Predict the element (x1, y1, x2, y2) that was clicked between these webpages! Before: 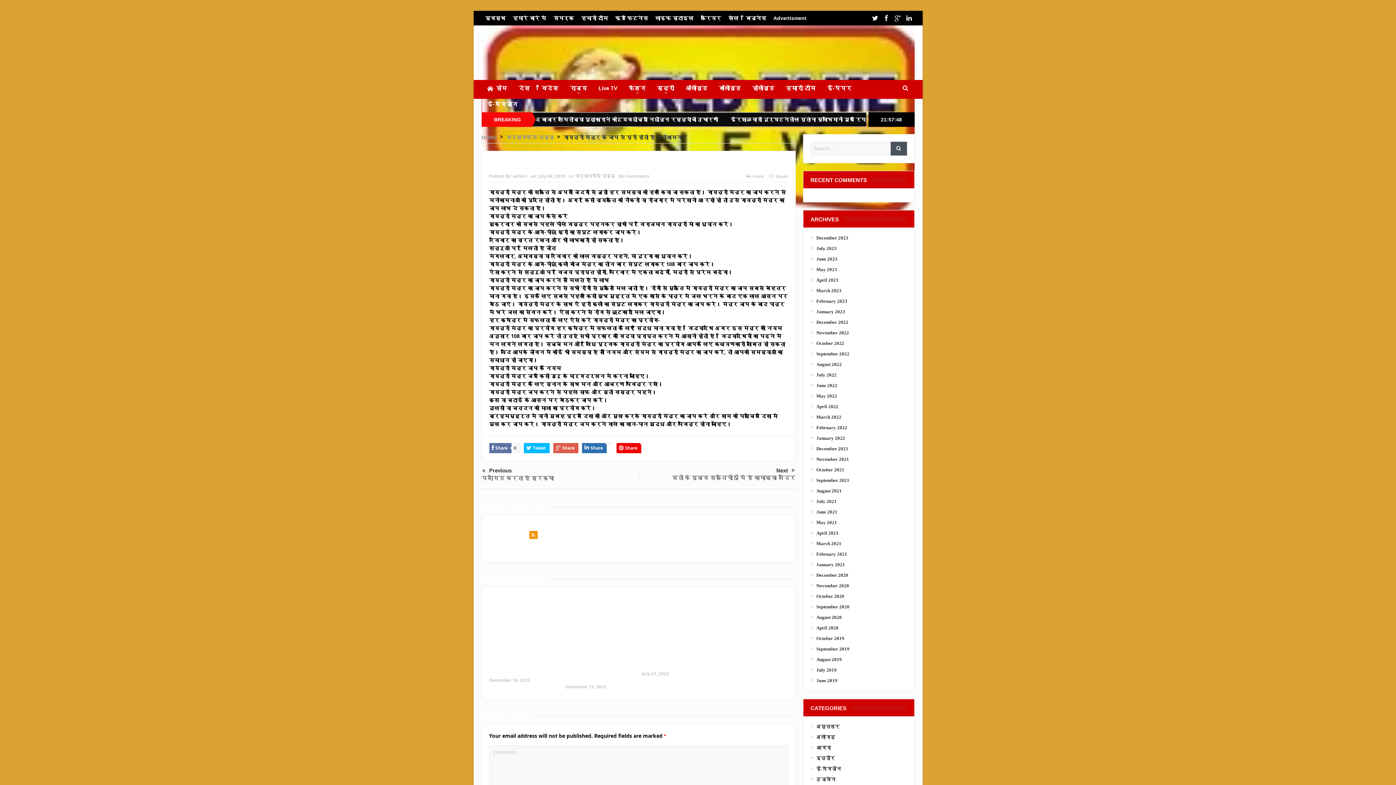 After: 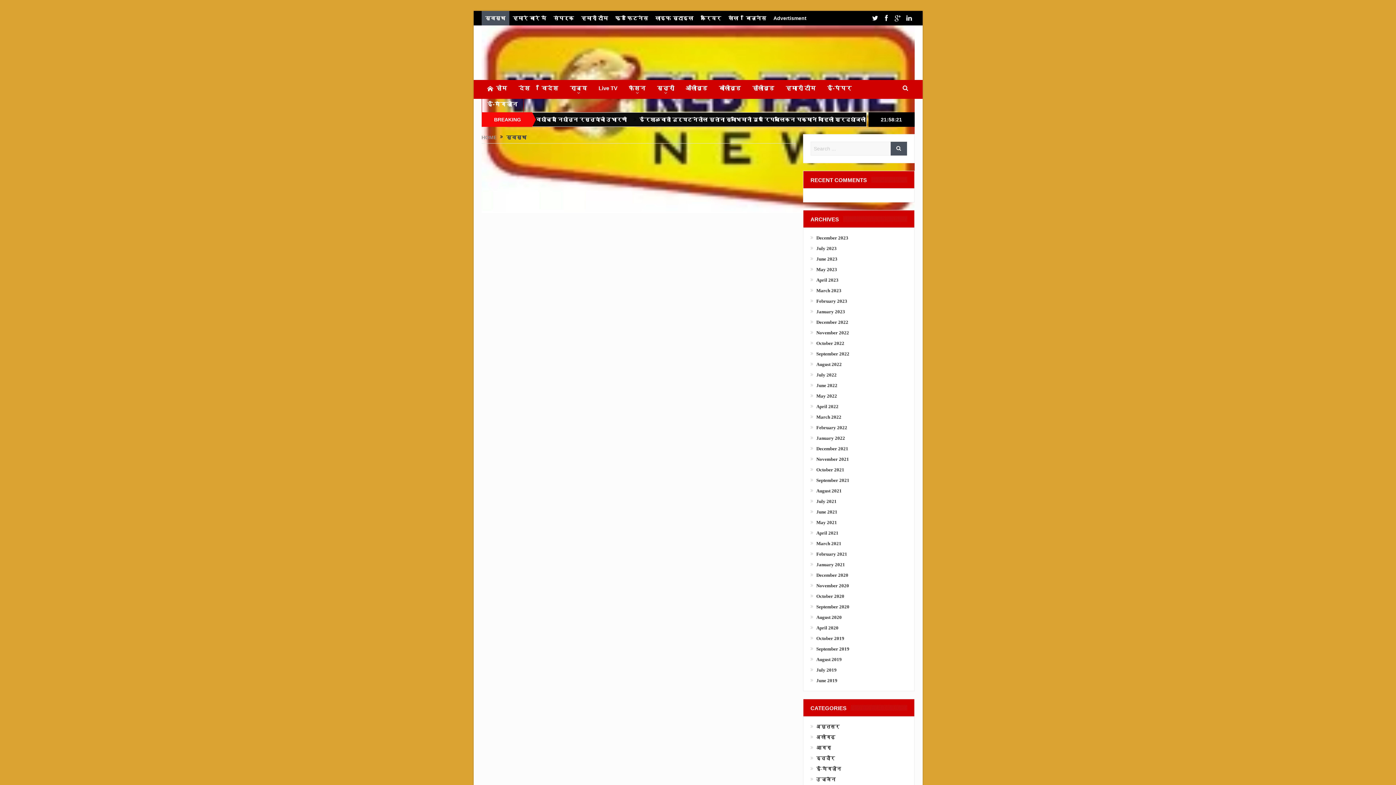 Action: label: स्वस्थ bbox: (481, 10, 509, 25)